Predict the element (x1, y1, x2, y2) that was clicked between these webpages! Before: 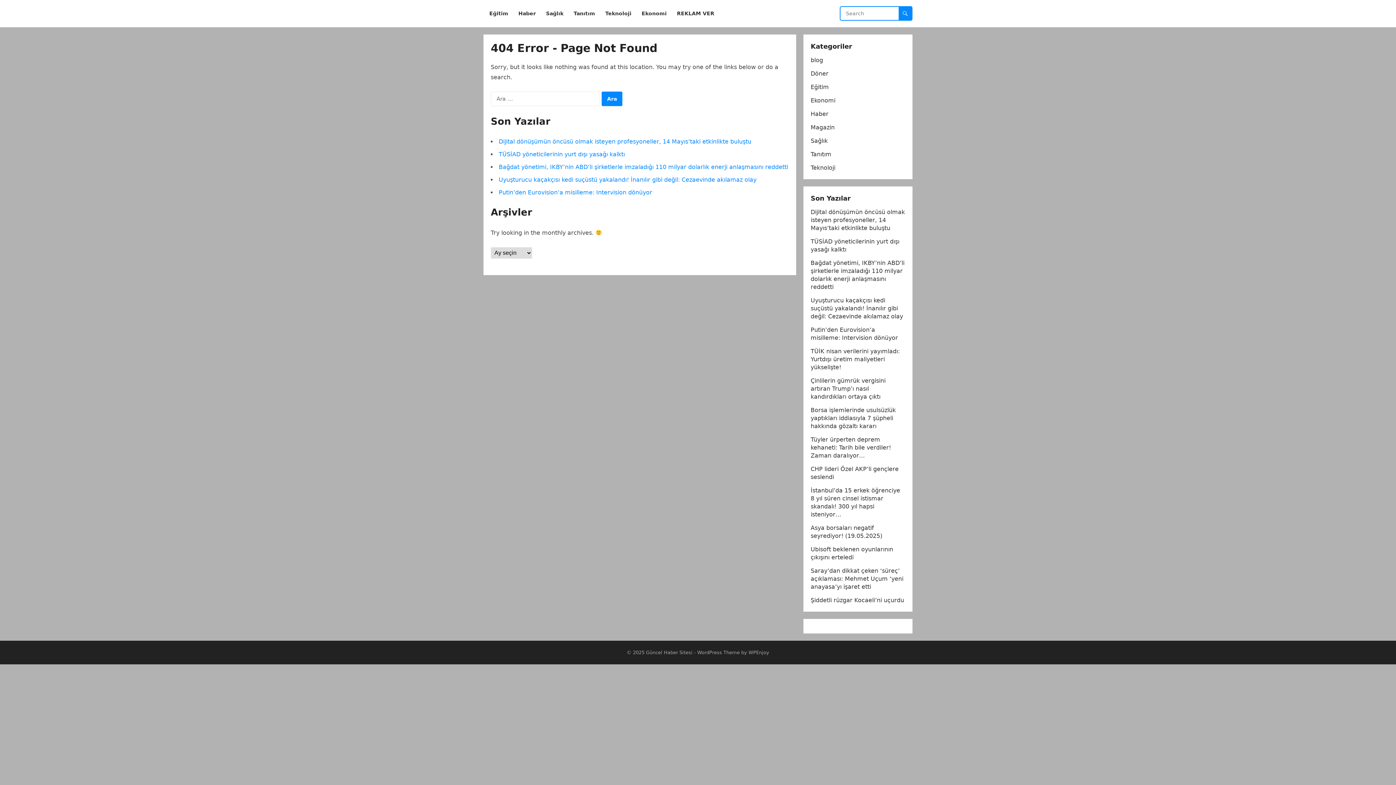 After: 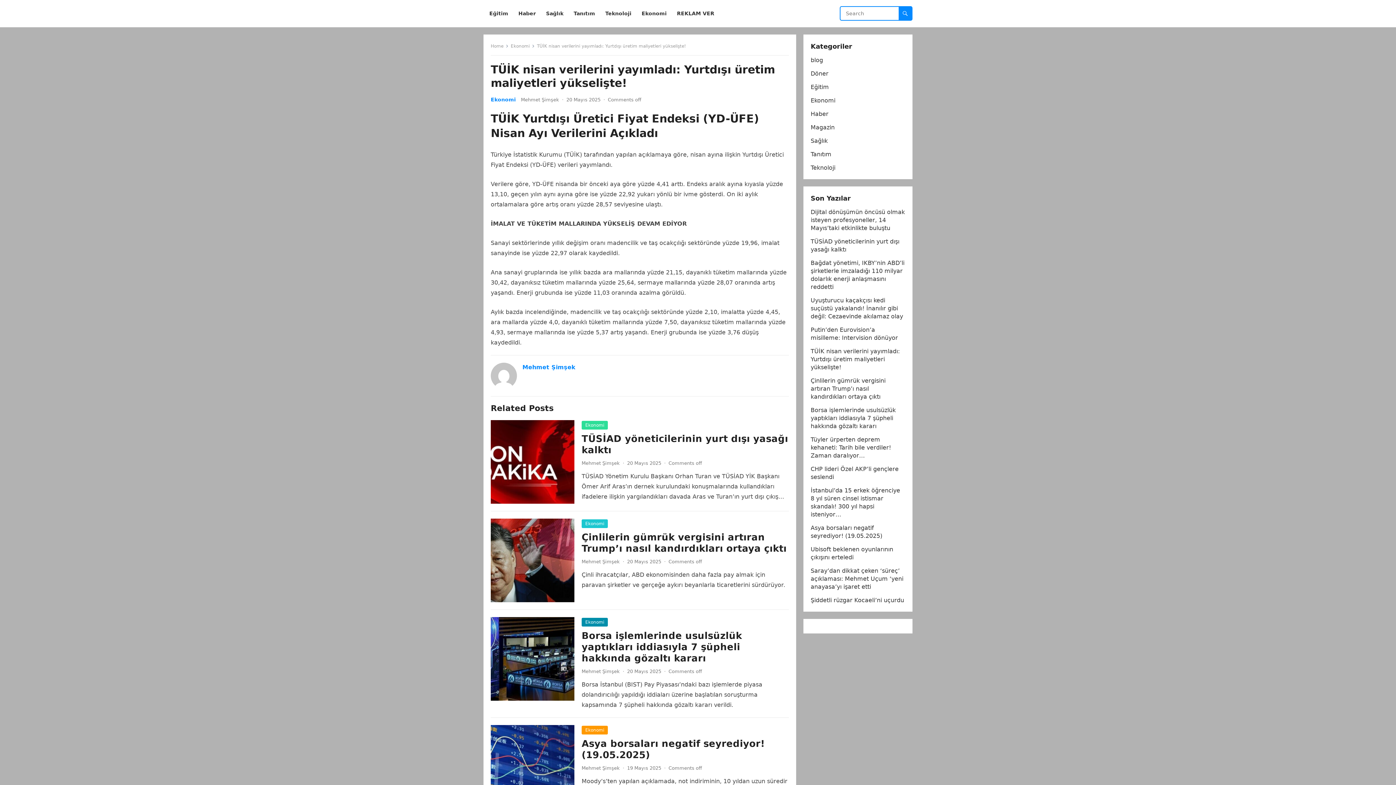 Action: label: TÜİK nisan verilerini yayımladı: Yurtdışı üretim maliyetleri yükselişte! bbox: (810, 348, 900, 370)